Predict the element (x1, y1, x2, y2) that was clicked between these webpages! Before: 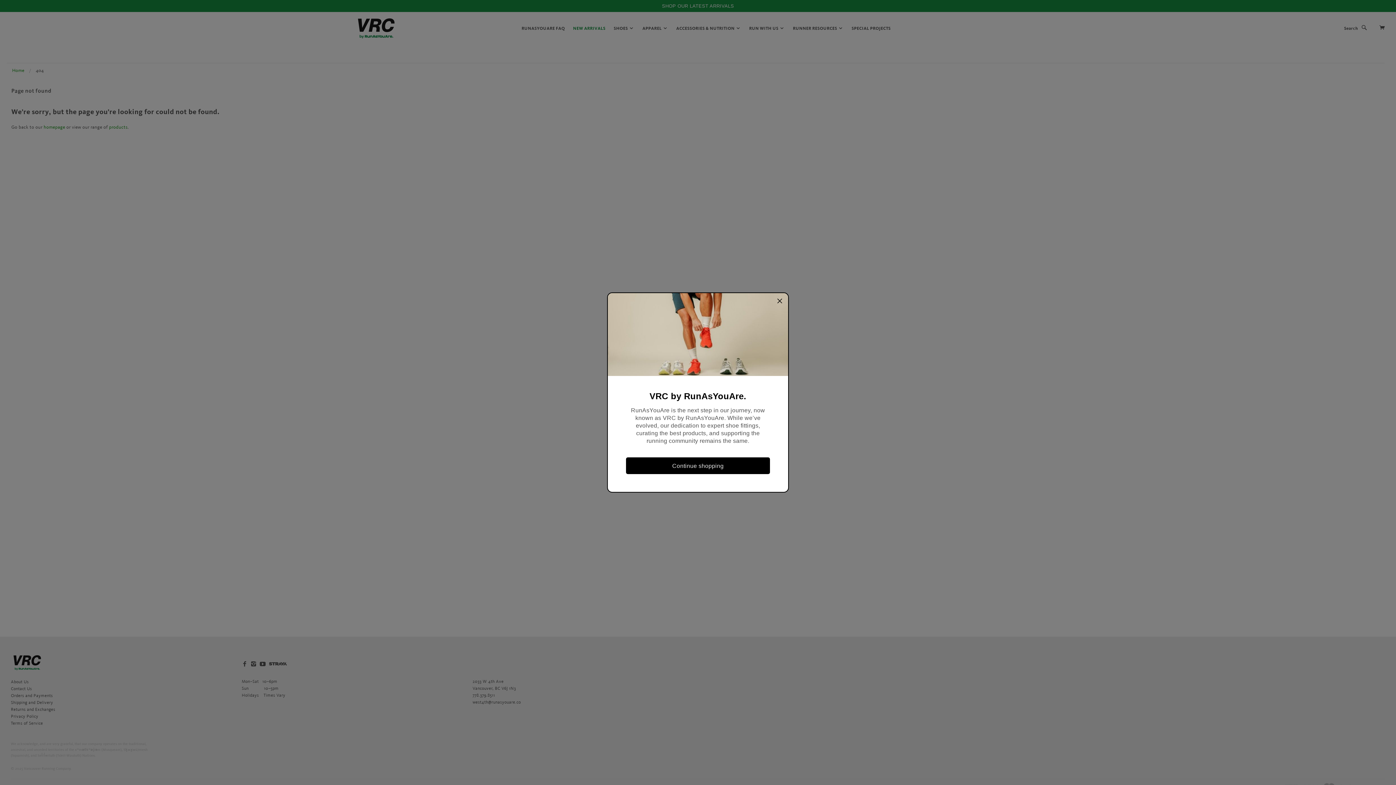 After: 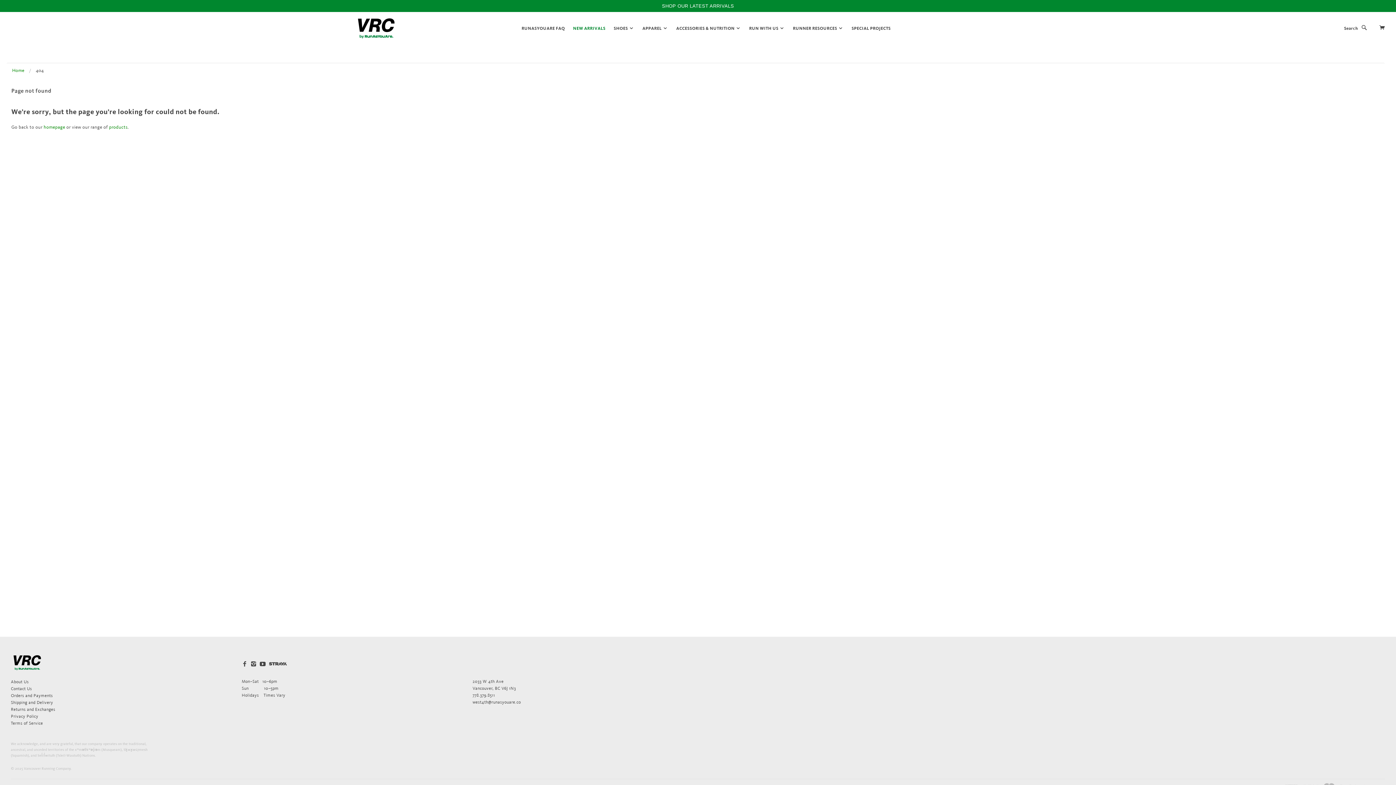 Action: bbox: (626, 457, 770, 474) label: Continue shopping